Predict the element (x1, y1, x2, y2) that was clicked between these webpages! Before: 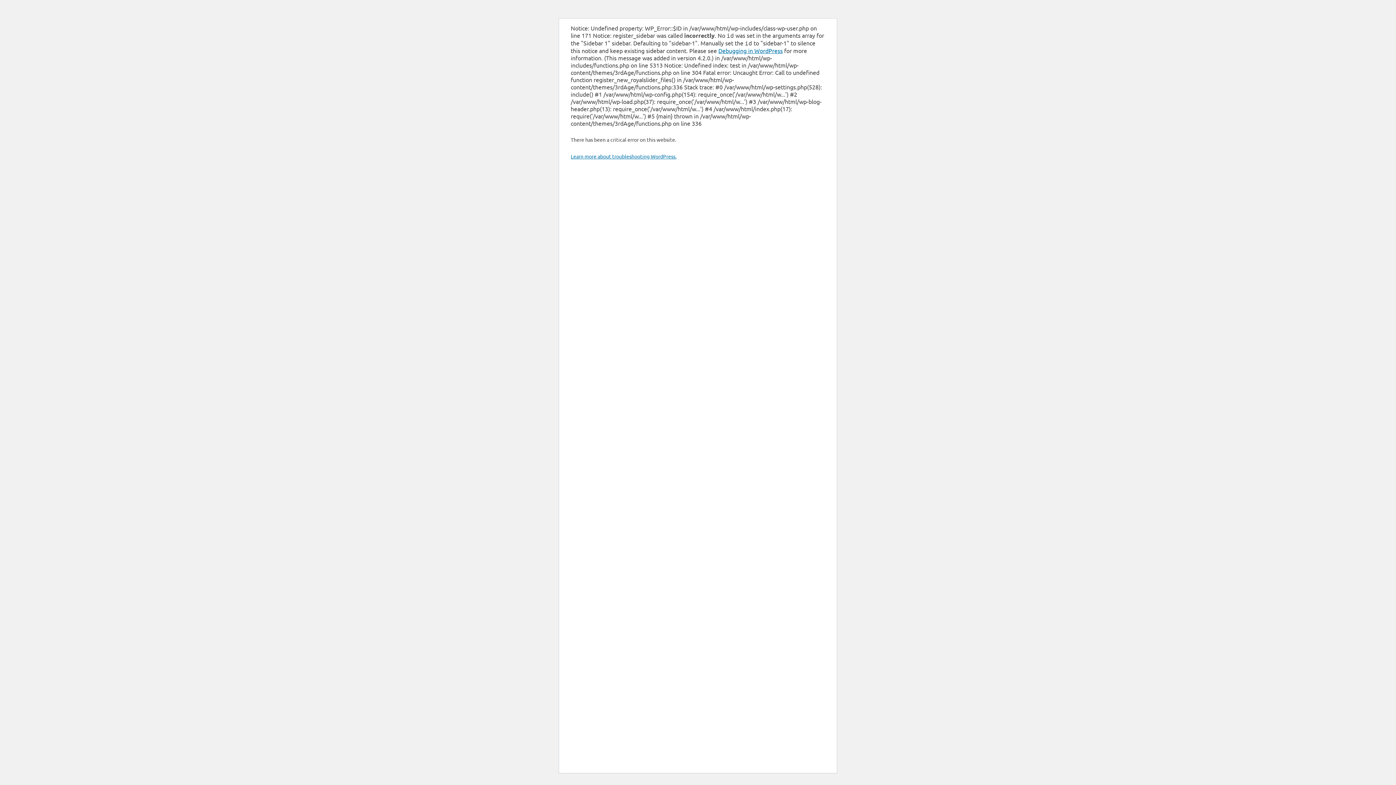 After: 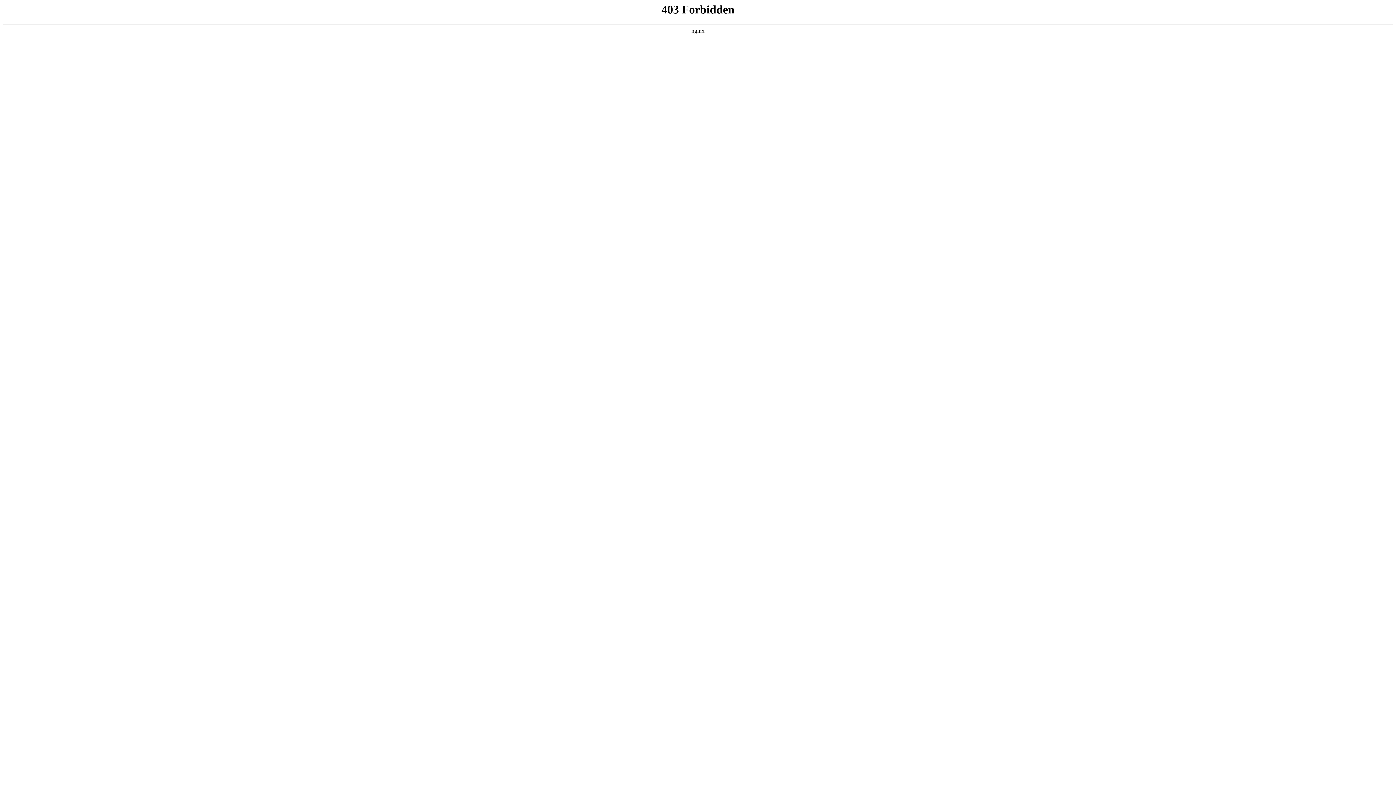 Action: bbox: (570, 153, 676, 159) label: Learn more about troubleshooting WordPress.